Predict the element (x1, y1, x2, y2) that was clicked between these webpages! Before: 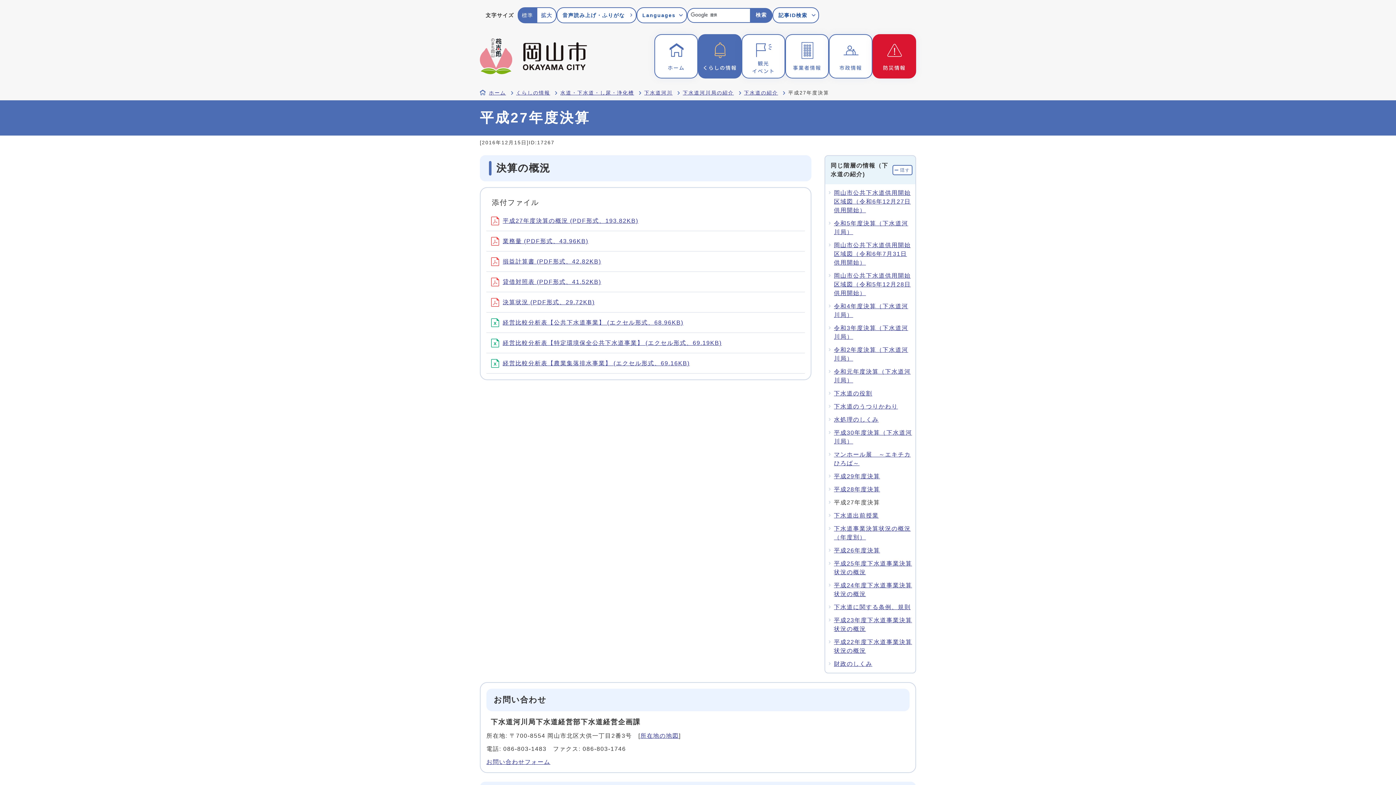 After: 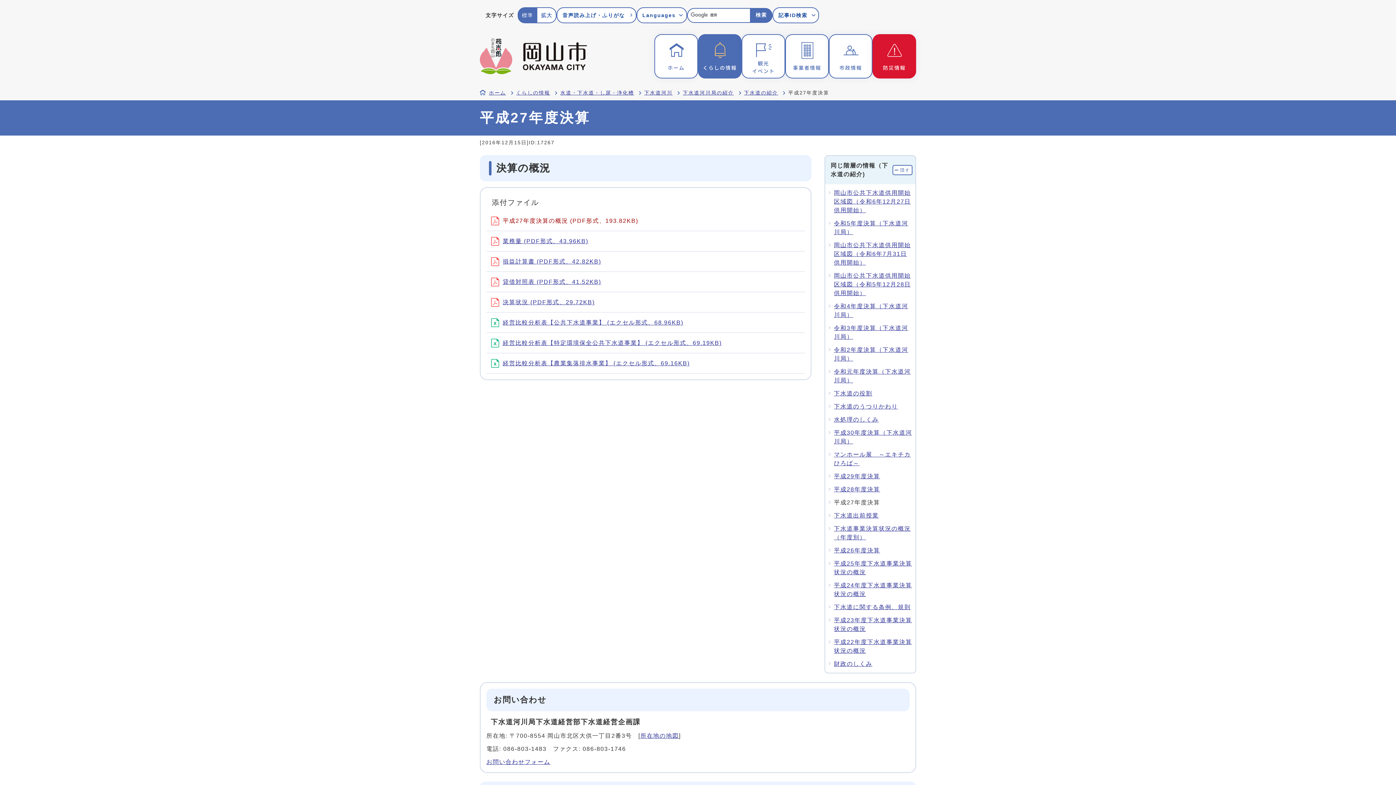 Action: bbox: (491, 217, 638, 224) label: 平成27年度決算の概況 (PDF形式、193.82KB)